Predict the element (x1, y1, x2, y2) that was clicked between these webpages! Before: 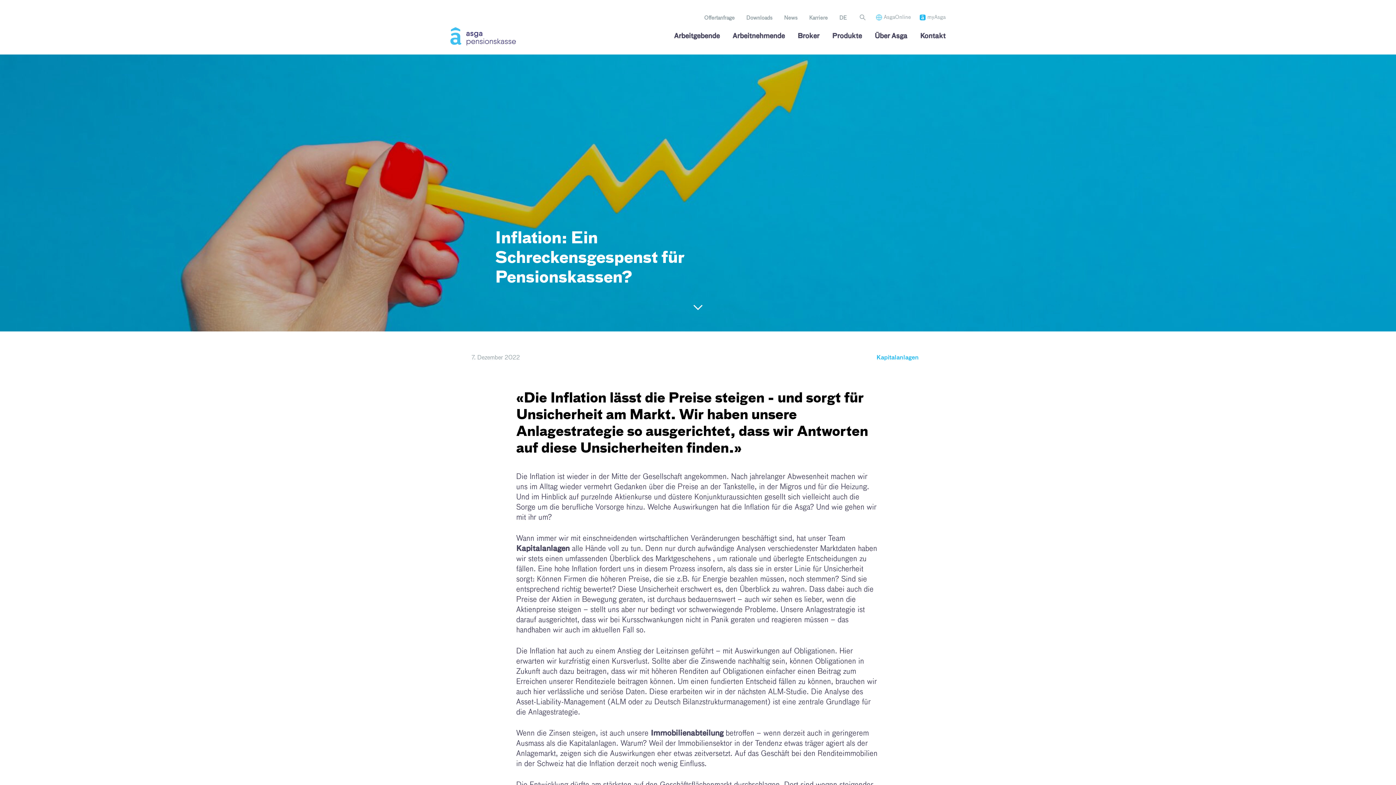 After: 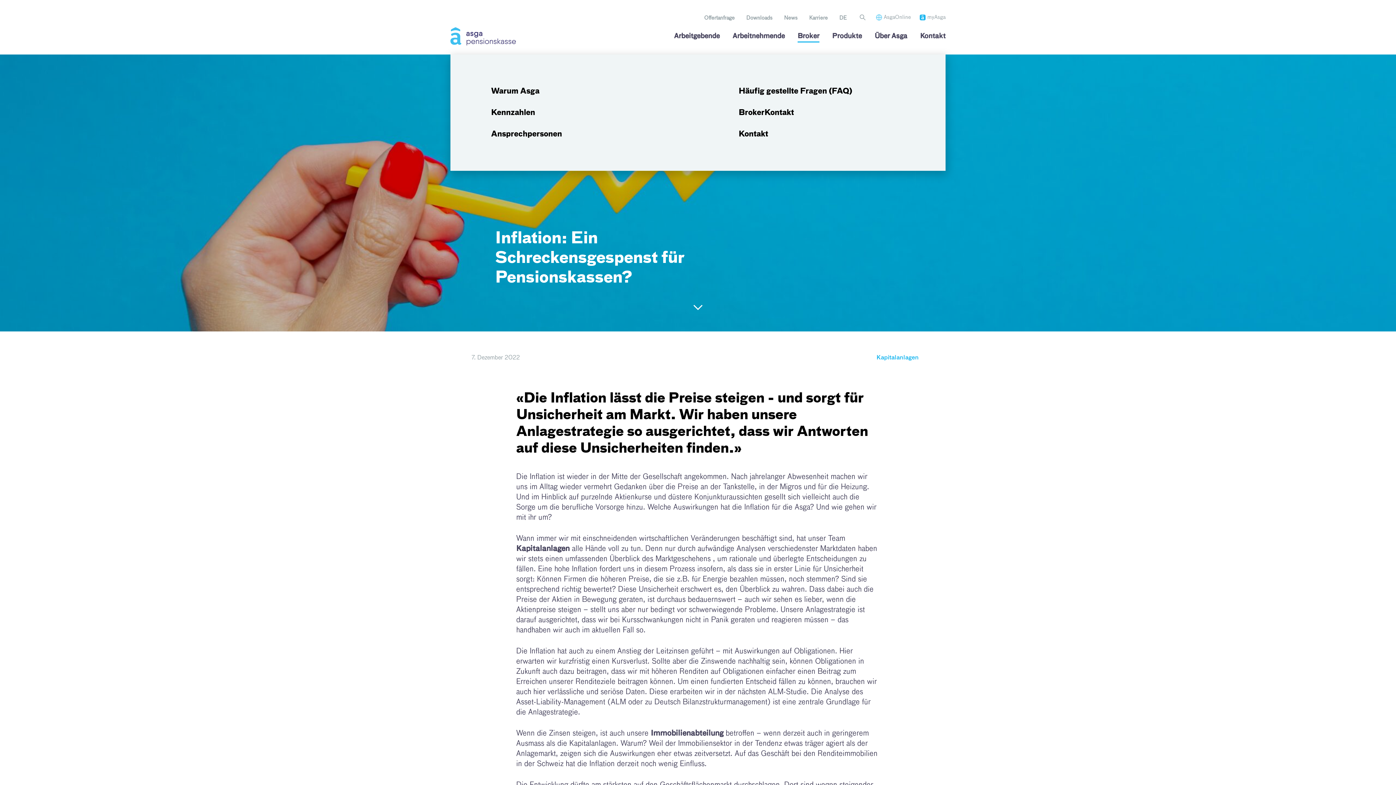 Action: bbox: (797, 32, 819, 40) label: Broker